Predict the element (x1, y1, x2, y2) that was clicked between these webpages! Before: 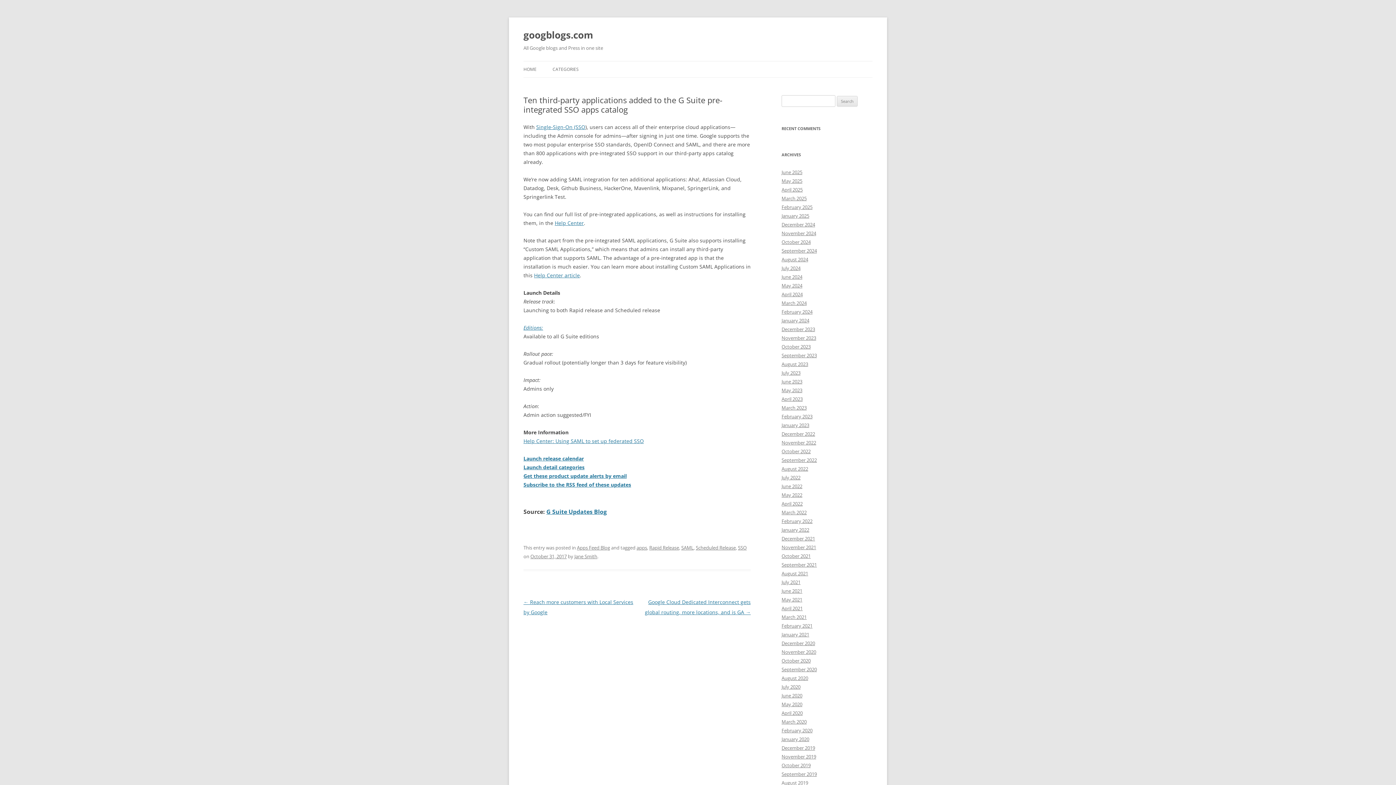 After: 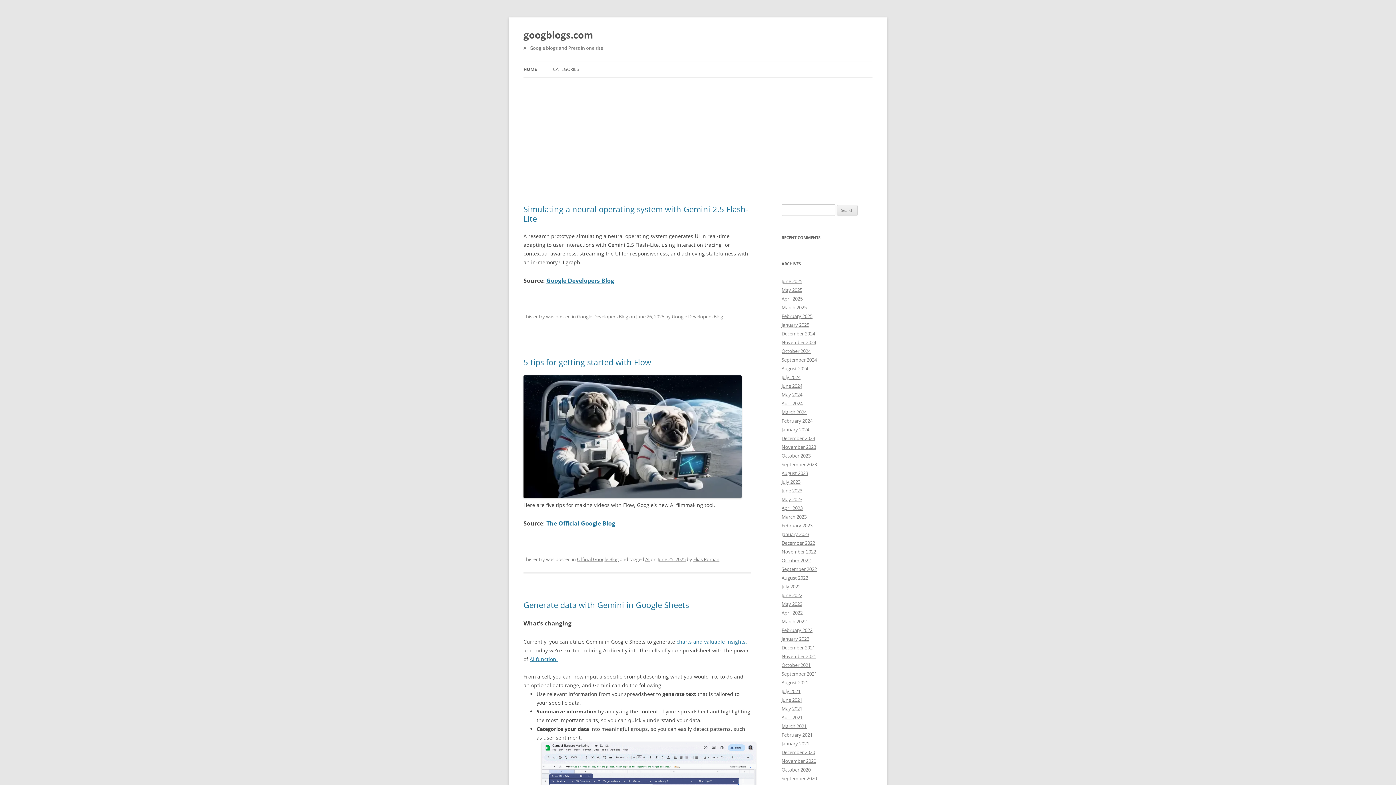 Action: bbox: (781, 308, 812, 315) label: February 2024